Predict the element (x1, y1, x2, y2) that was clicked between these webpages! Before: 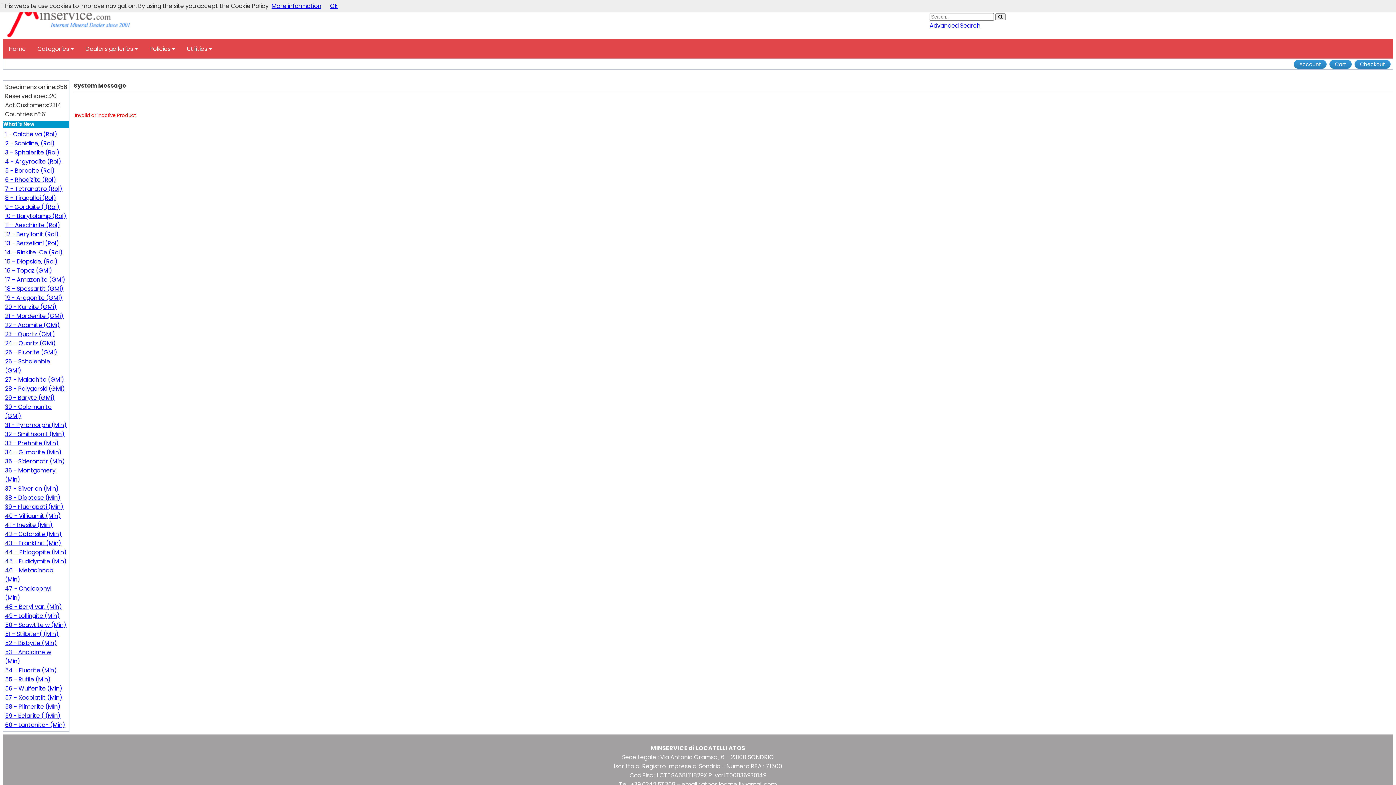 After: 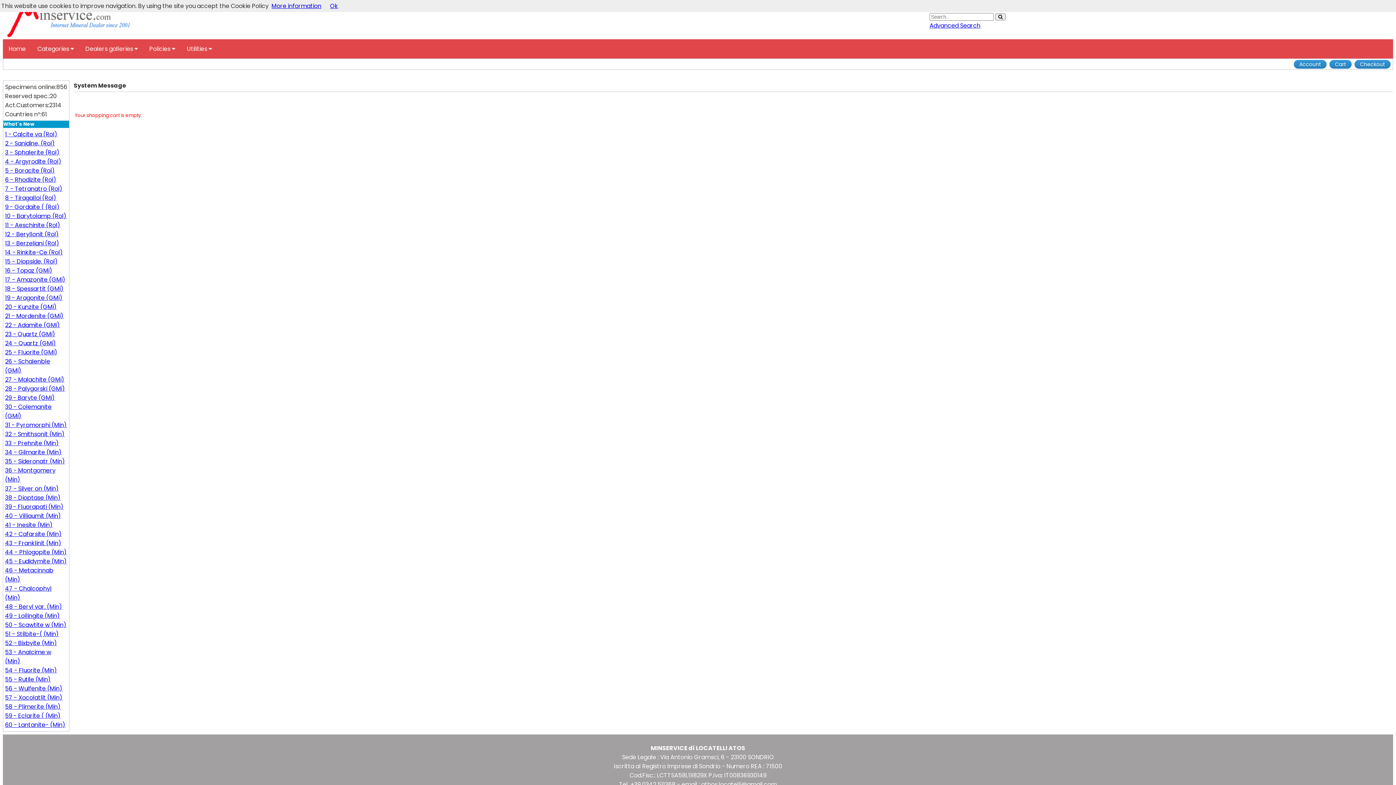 Action: bbox: (1354, 60, 1390, 68) label: Checkout